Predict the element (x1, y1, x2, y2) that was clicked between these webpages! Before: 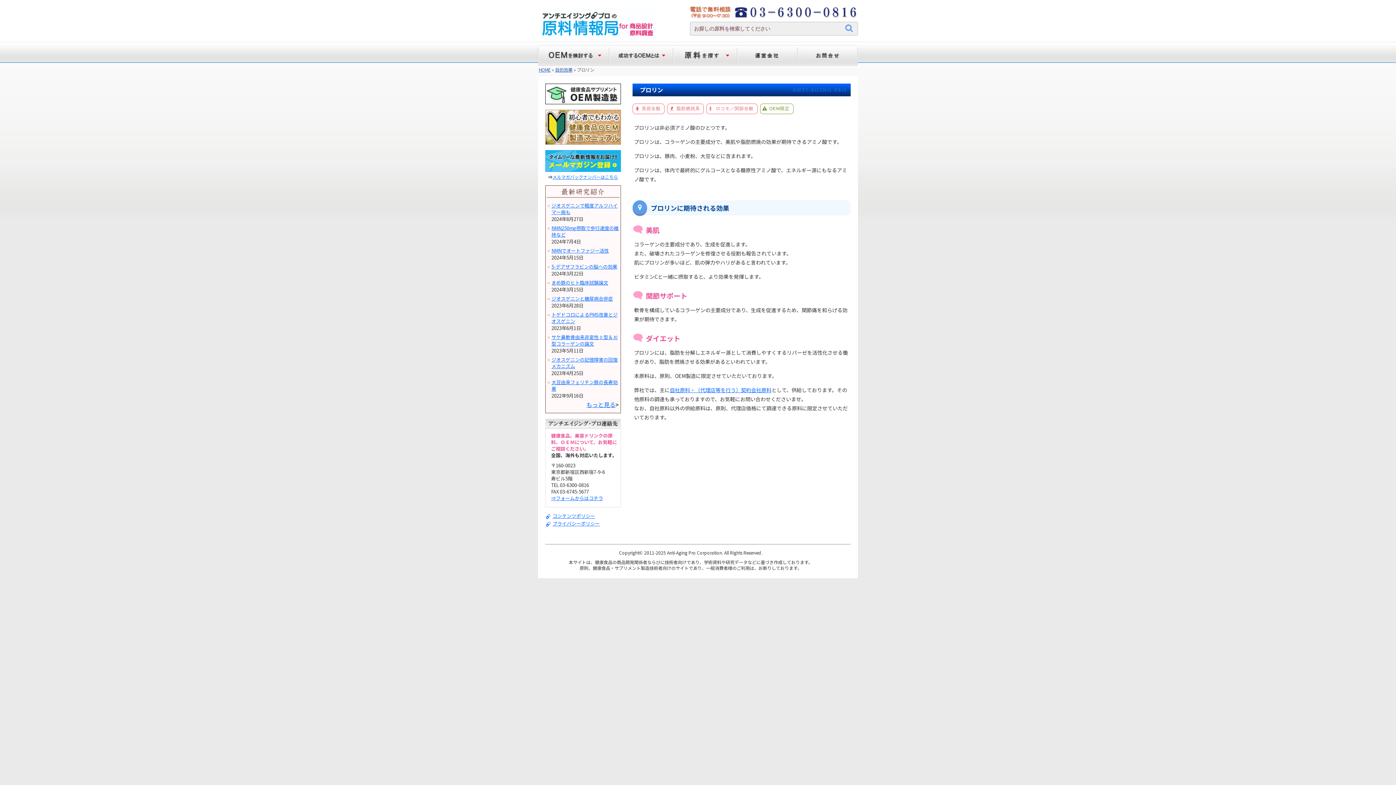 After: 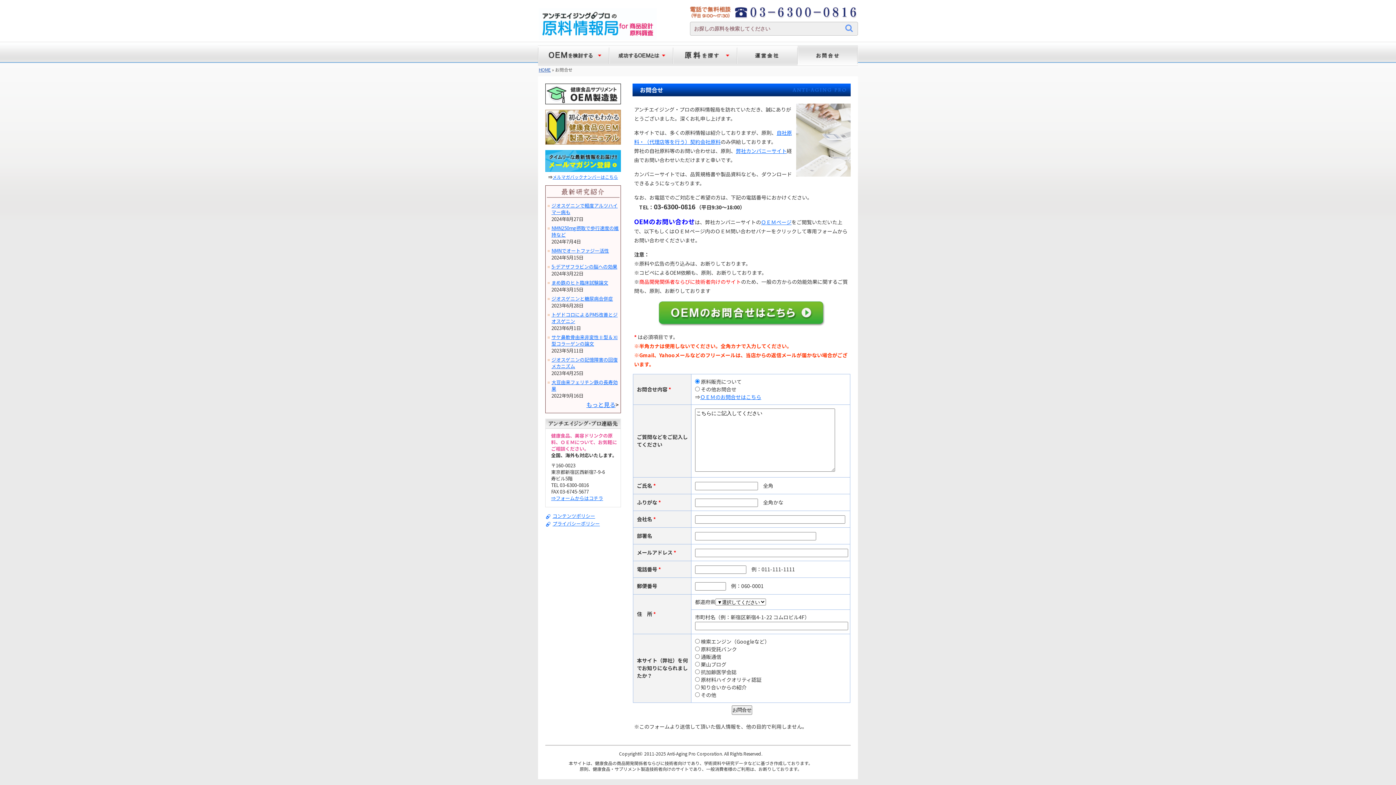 Action: bbox: (797, 45, 858, 66)